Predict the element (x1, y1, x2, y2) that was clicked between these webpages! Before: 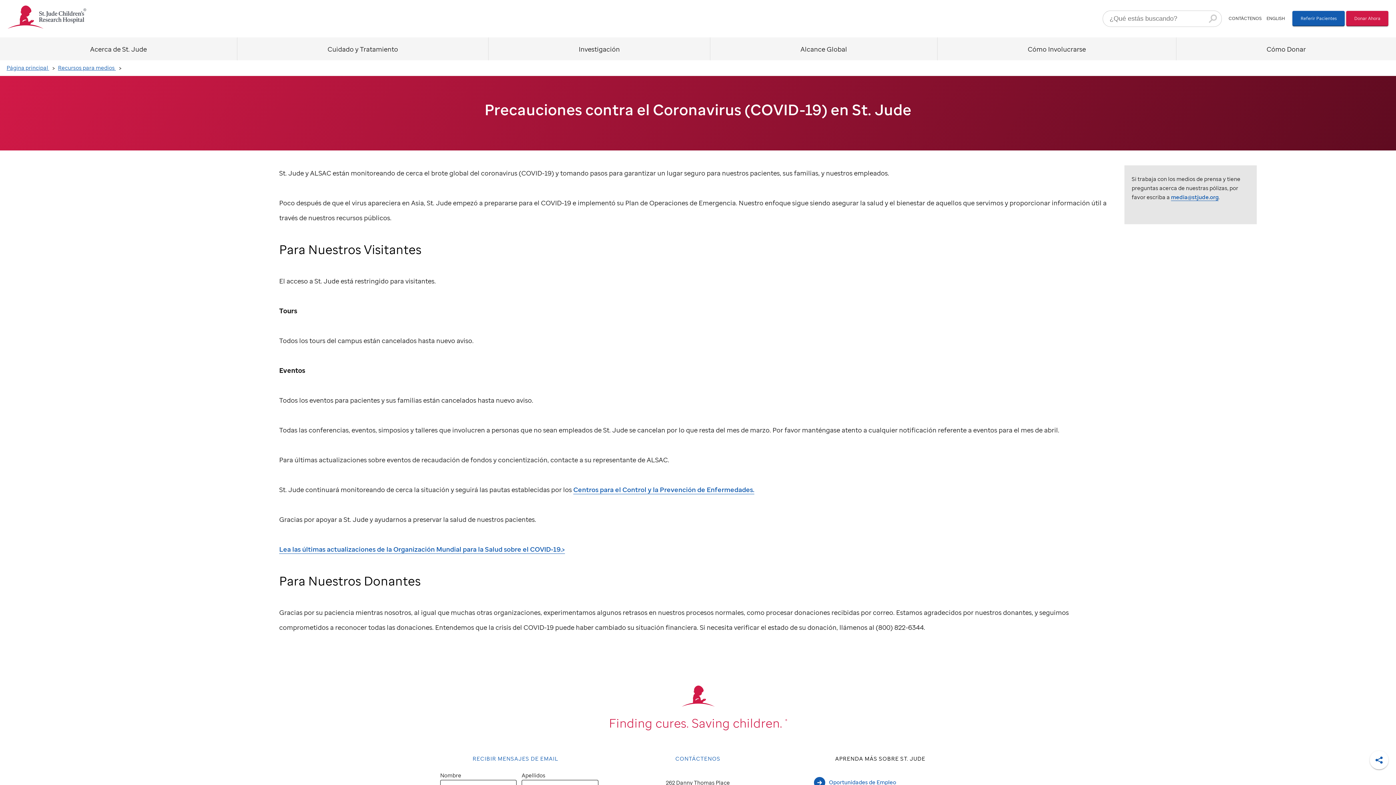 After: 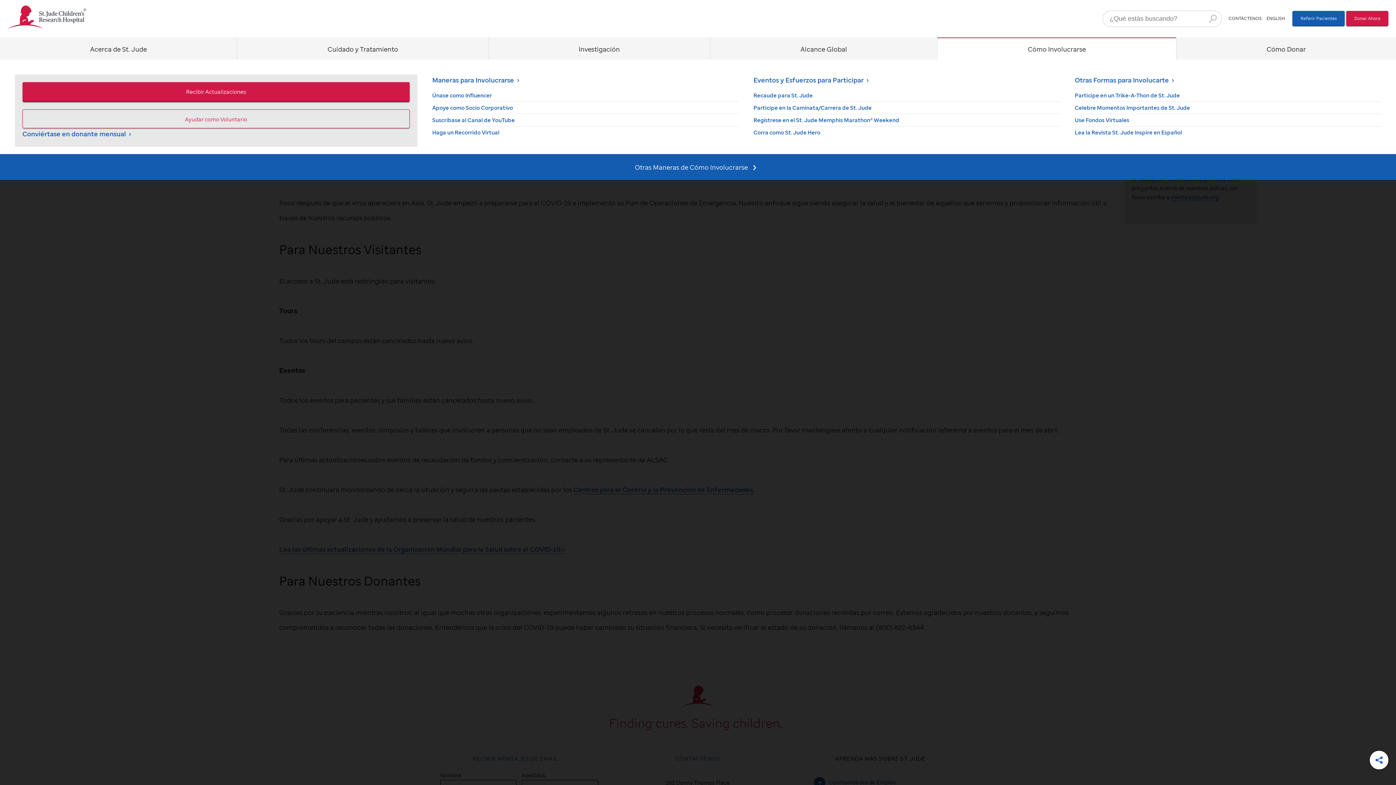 Action: bbox: (937, 37, 1176, 60) label: Cómo Involucrarse